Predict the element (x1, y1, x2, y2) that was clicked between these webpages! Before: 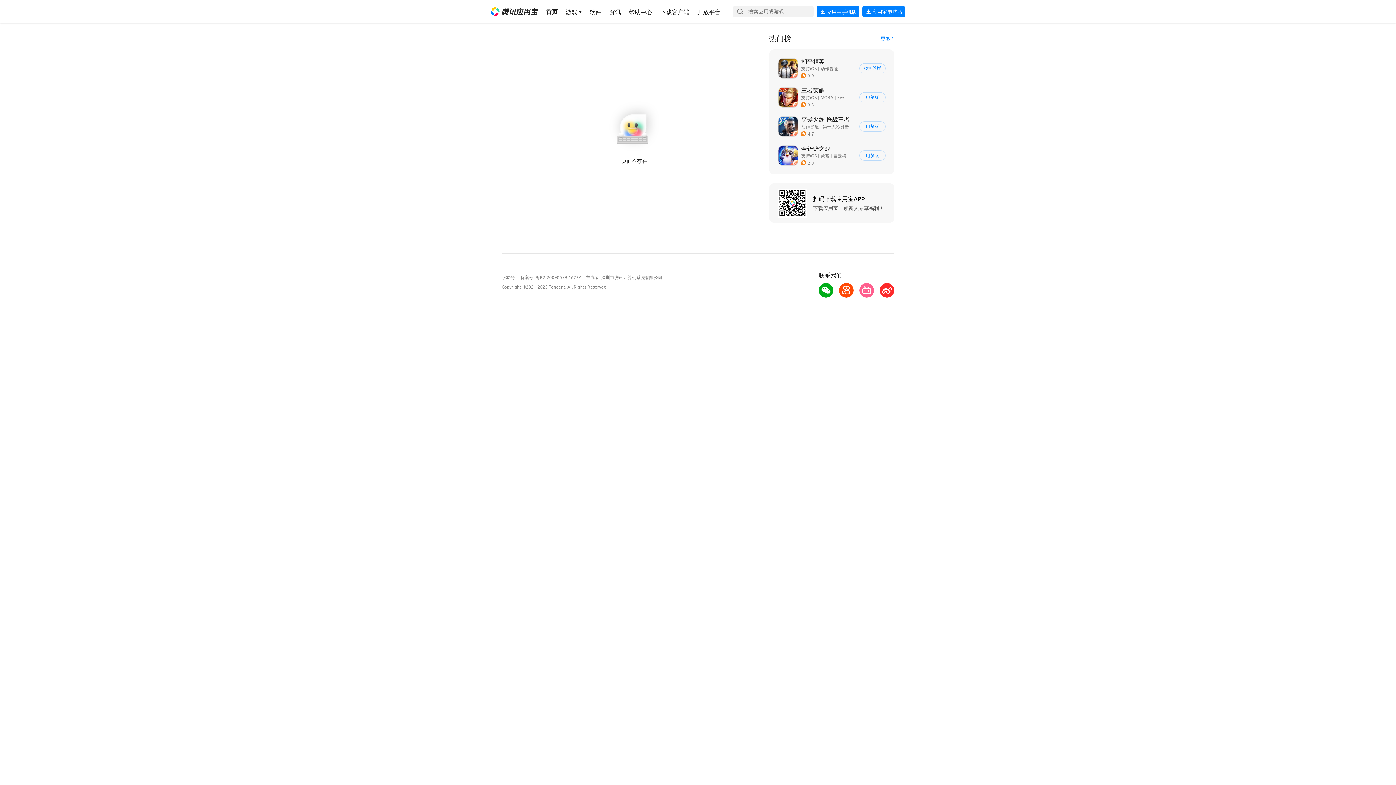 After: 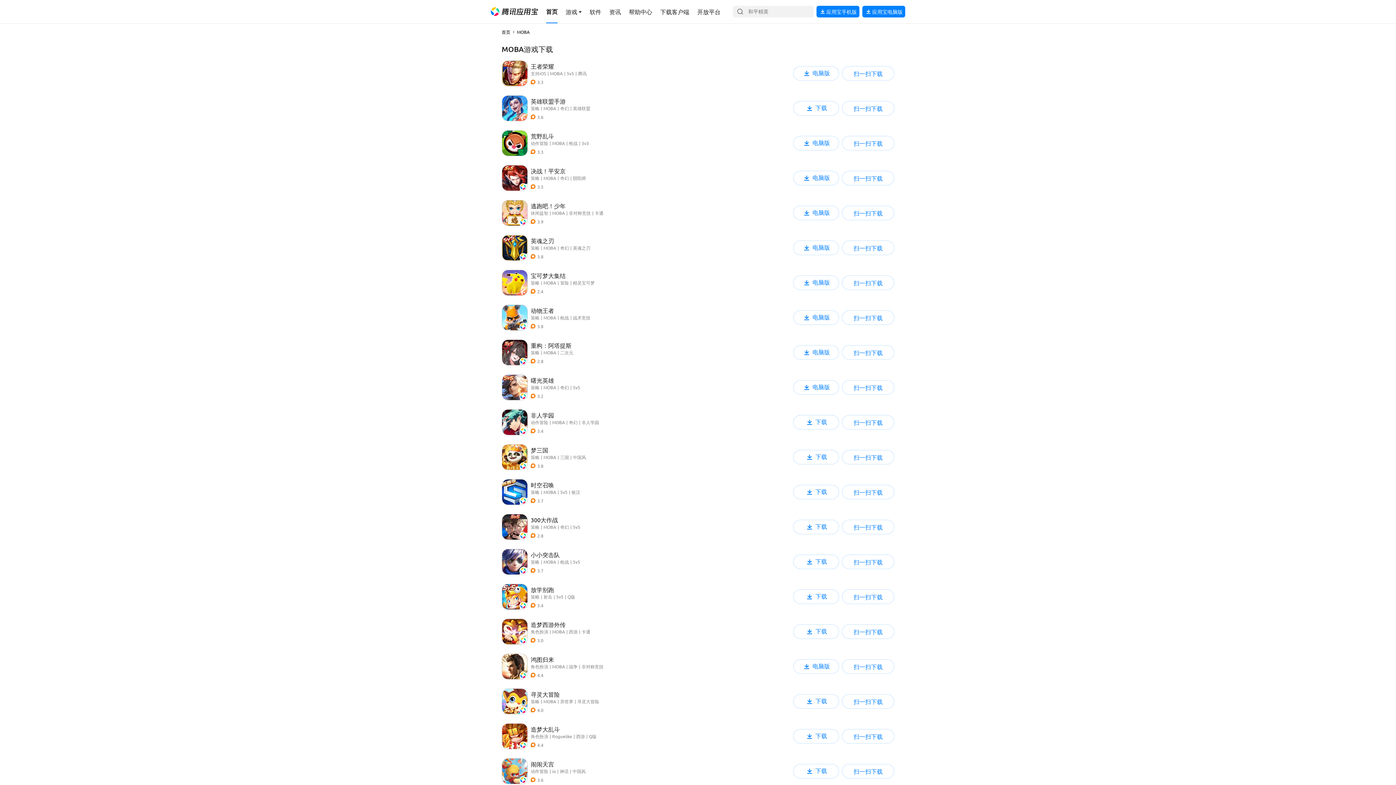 Action: label: 导航链接 bbox: (775, 84, 888, 110)